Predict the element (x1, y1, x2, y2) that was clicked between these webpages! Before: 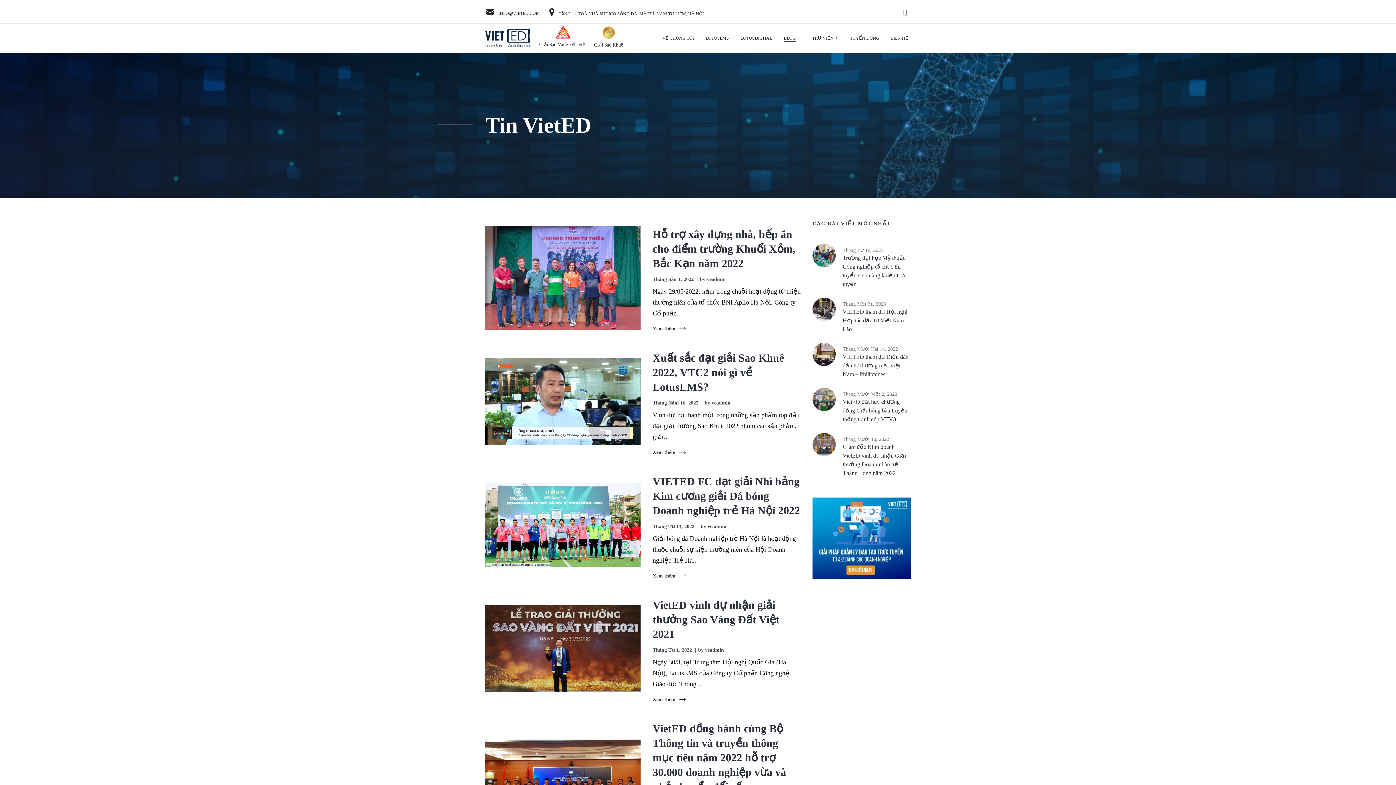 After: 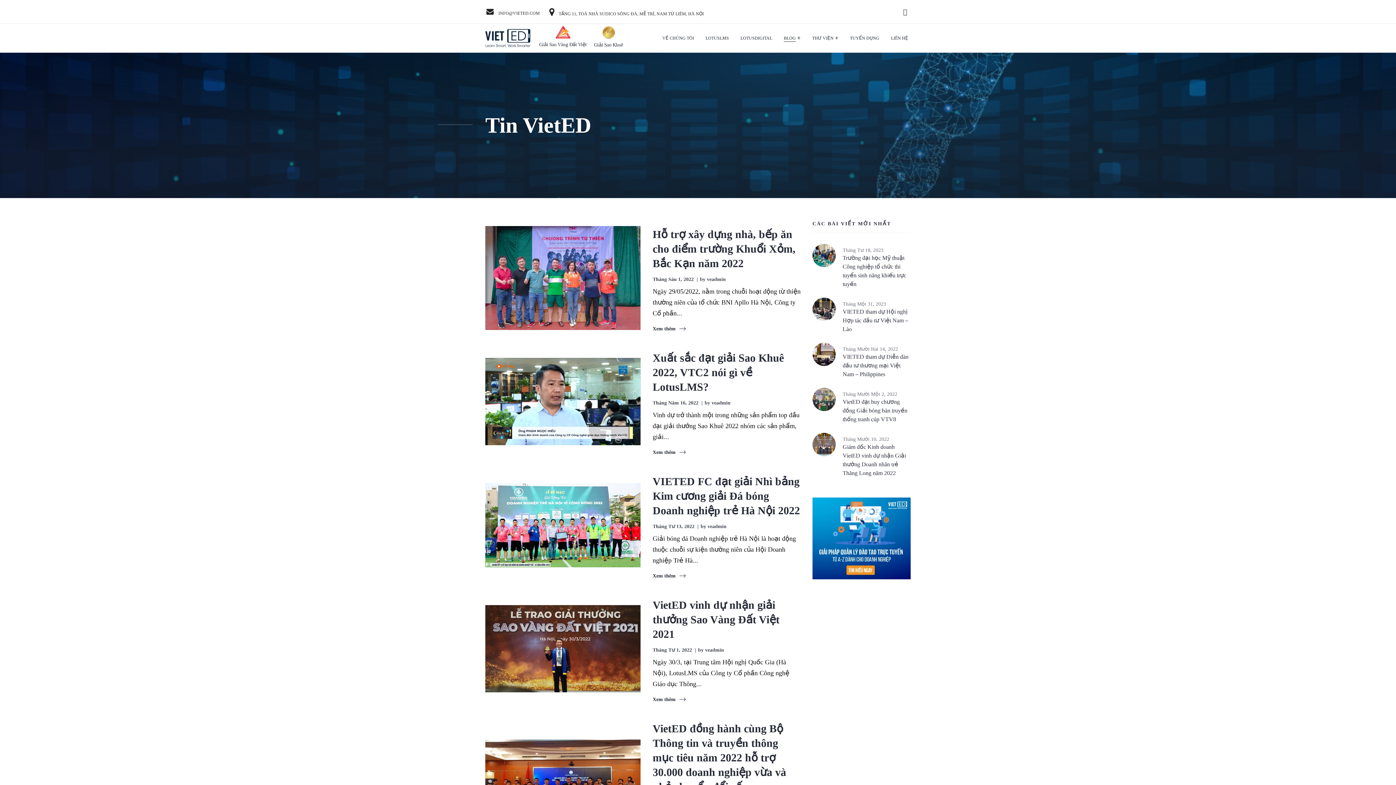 Action: bbox: (486, 8, 495, 15) label:  